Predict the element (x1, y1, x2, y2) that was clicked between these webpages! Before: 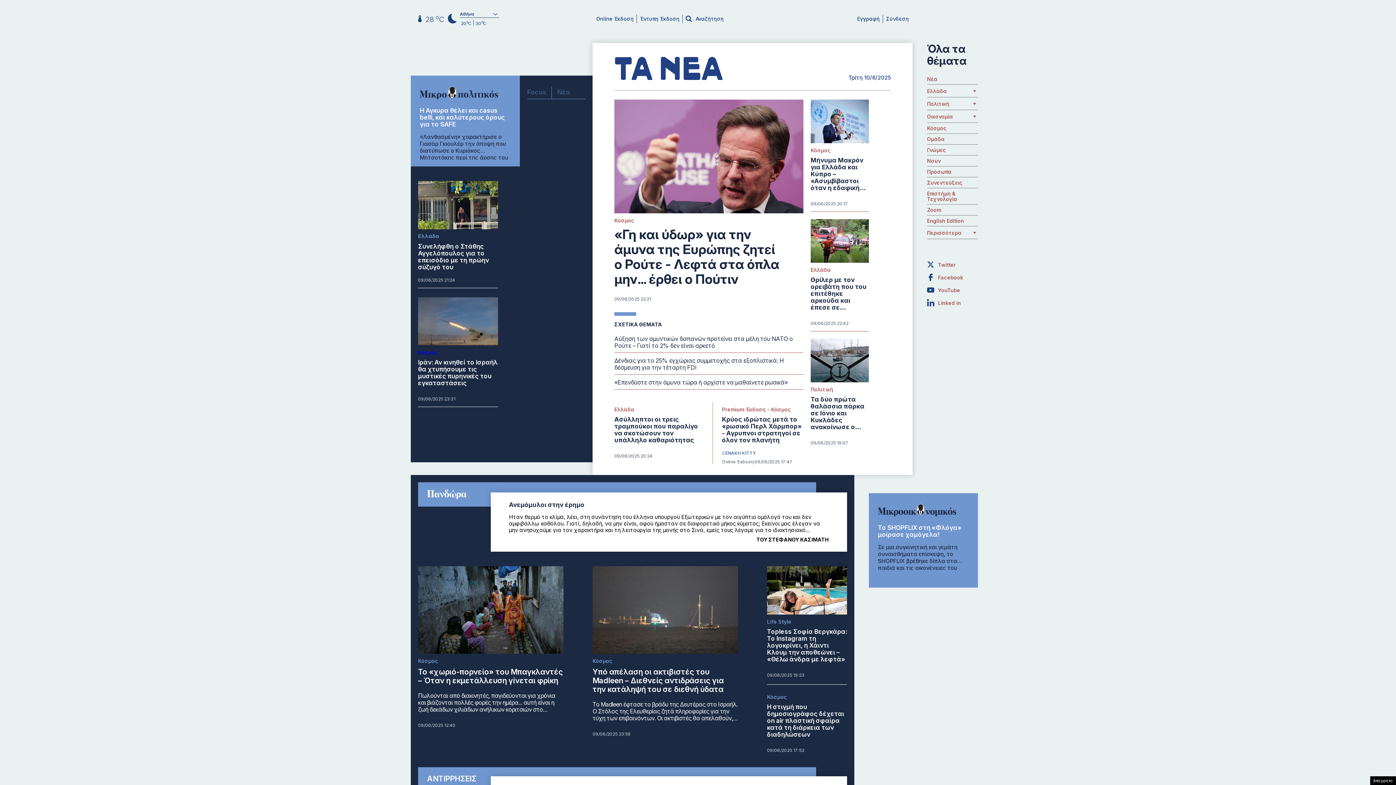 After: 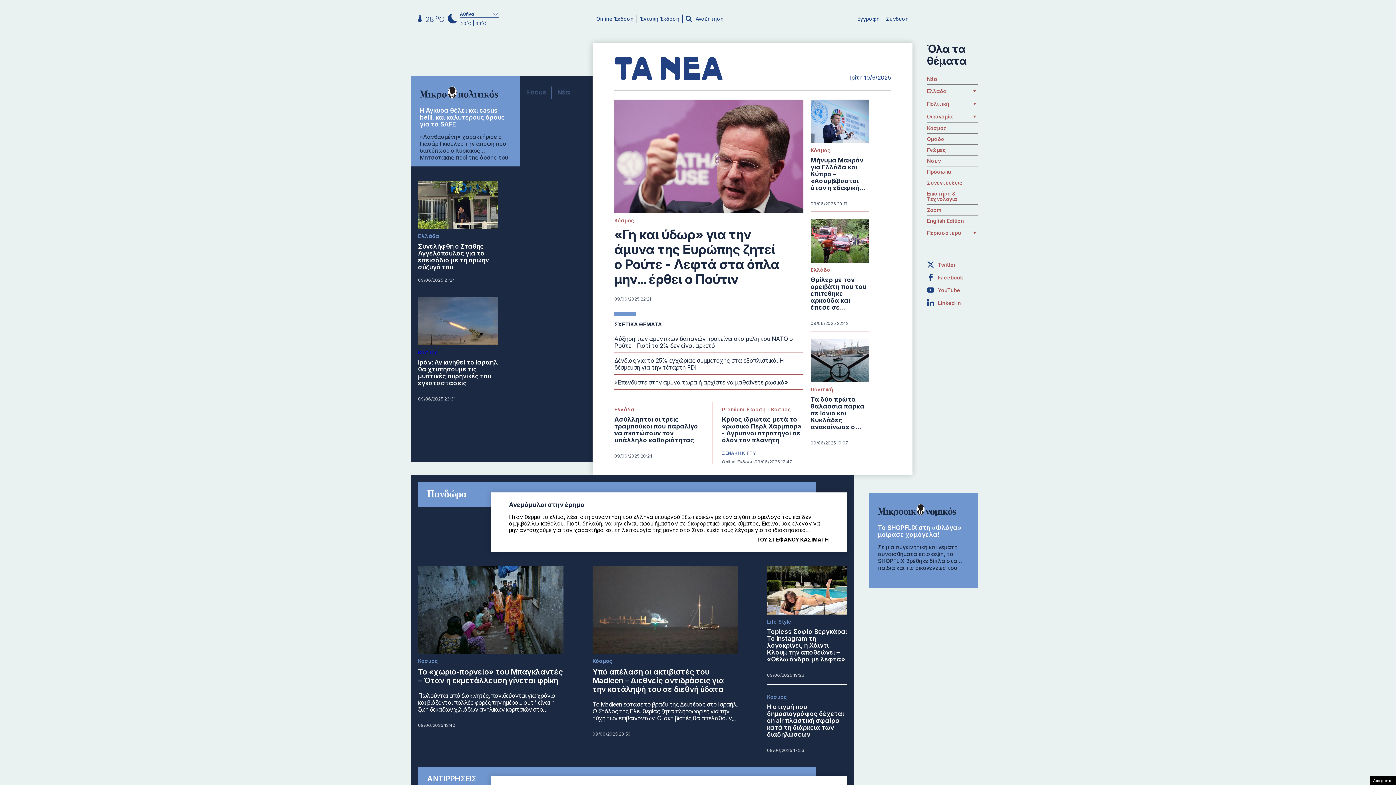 Action: label: Linked in bbox: (927, 299, 978, 306)